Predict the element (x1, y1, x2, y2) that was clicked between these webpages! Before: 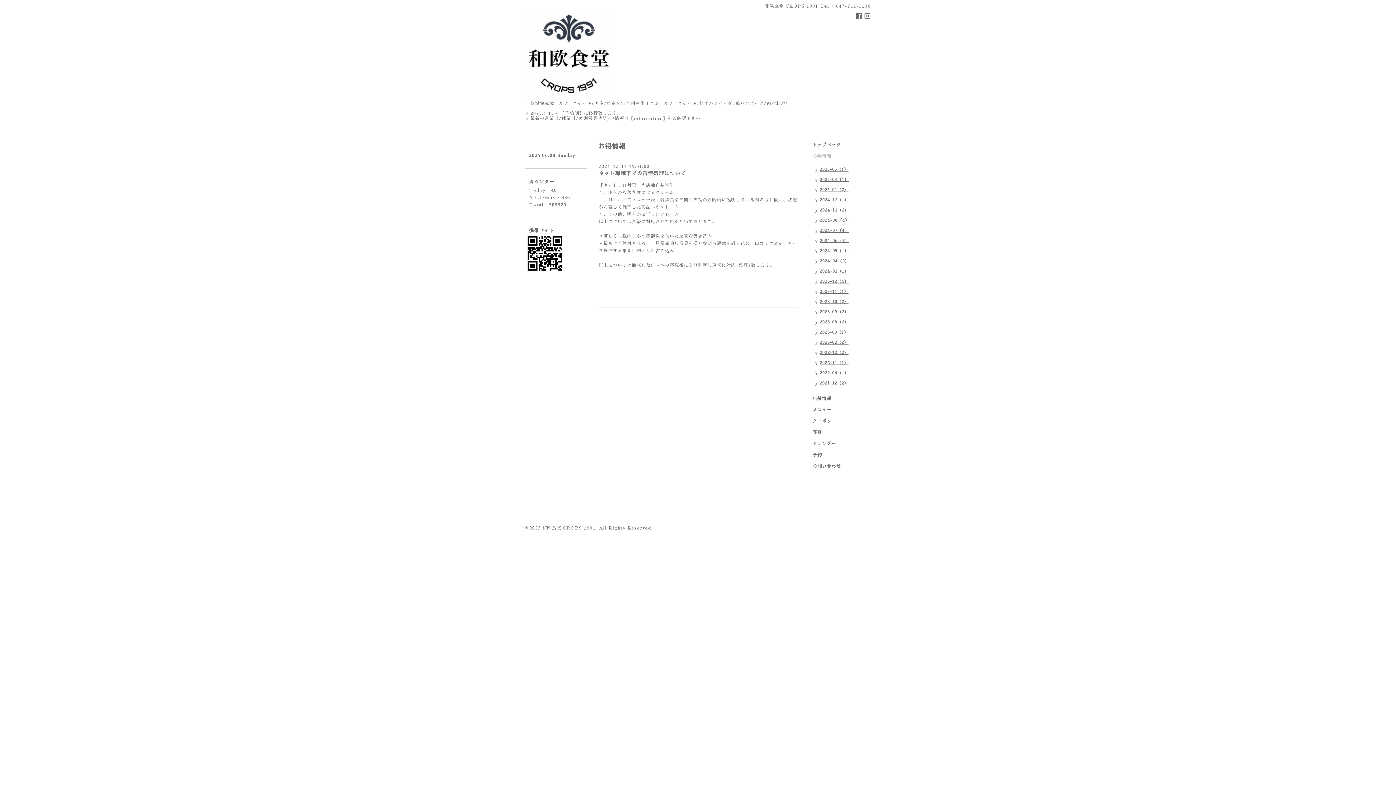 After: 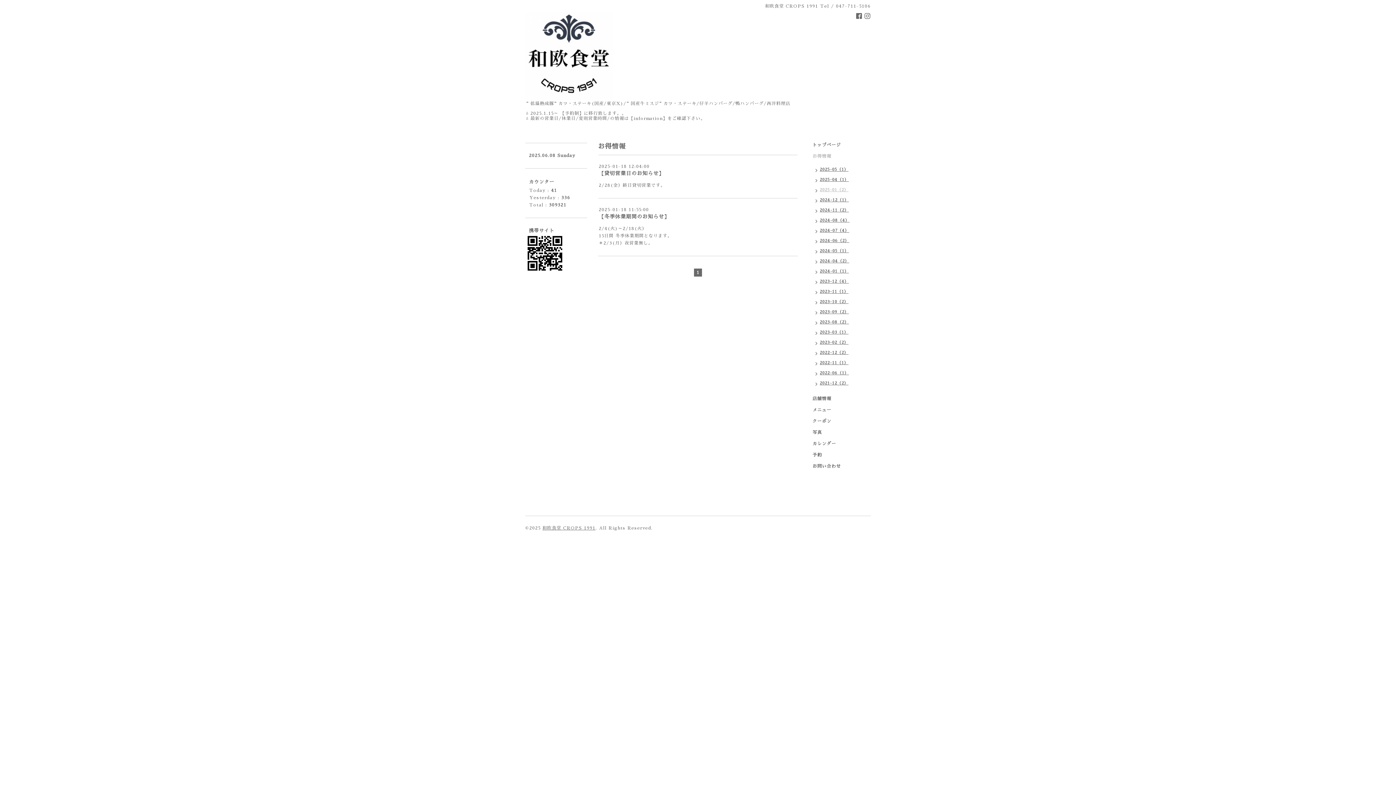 Action: bbox: (809, 185, 852, 196) label: 2025-01（2）